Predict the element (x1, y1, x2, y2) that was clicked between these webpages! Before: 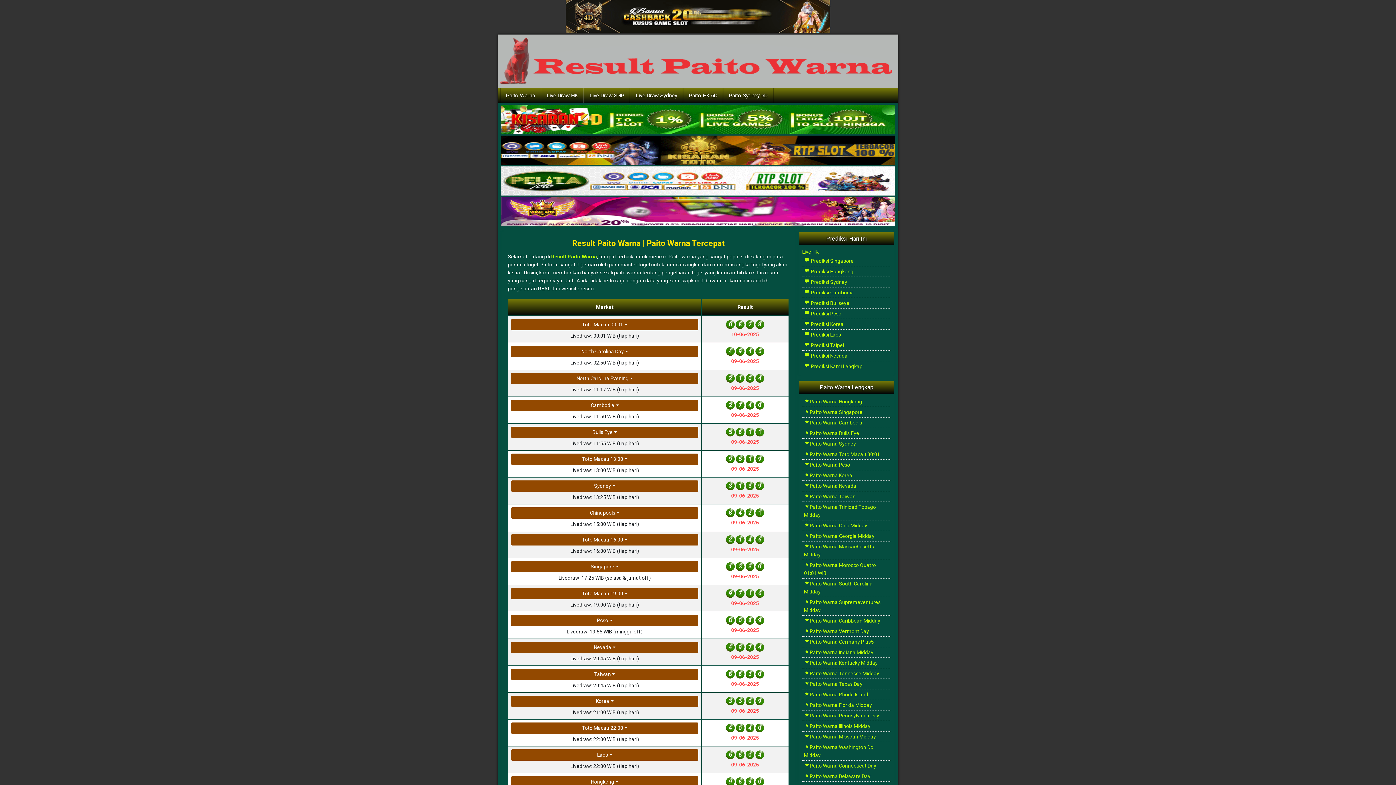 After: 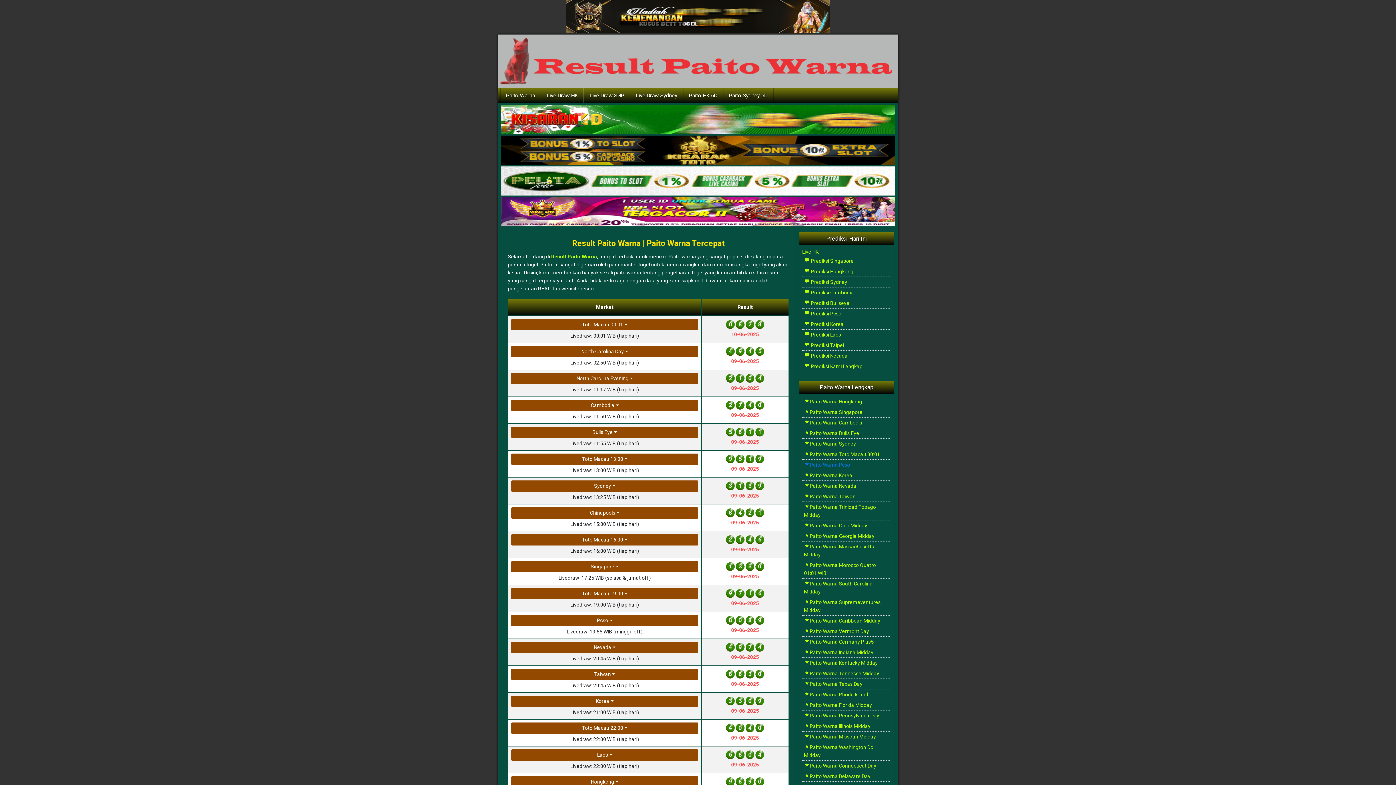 Action: bbox: (804, 462, 850, 468) label: Paito Warna Pcso